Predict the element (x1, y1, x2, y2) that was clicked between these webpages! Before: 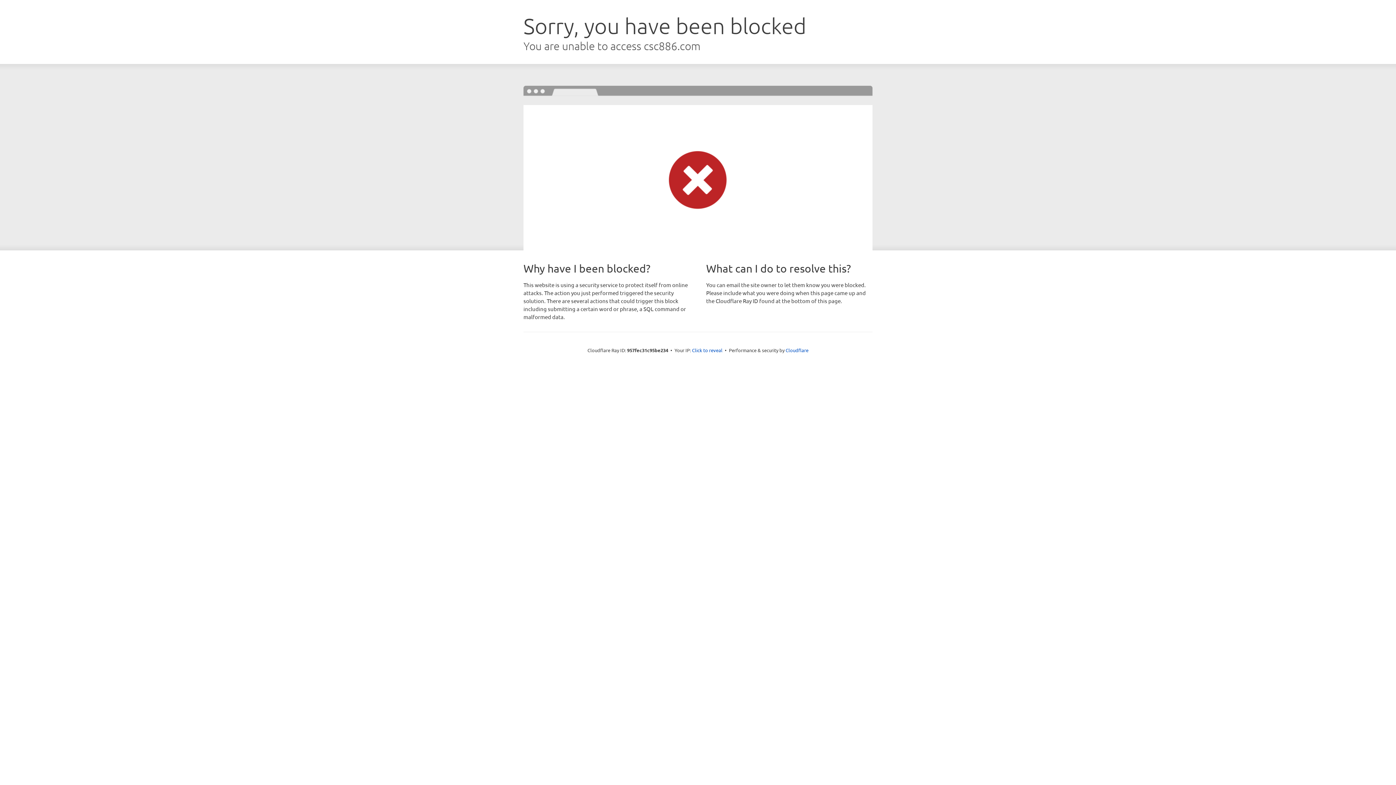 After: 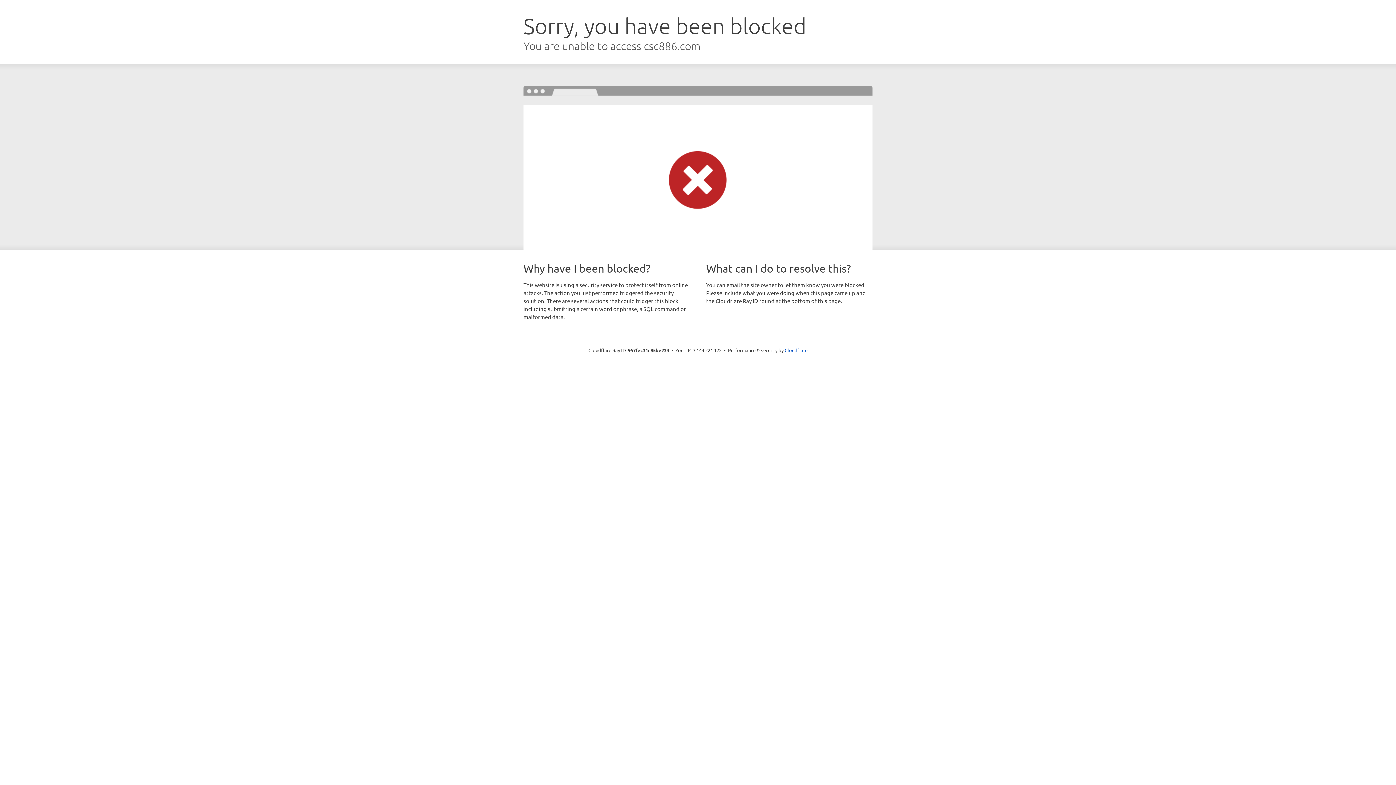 Action: bbox: (692, 346, 722, 353) label: Click to reveal